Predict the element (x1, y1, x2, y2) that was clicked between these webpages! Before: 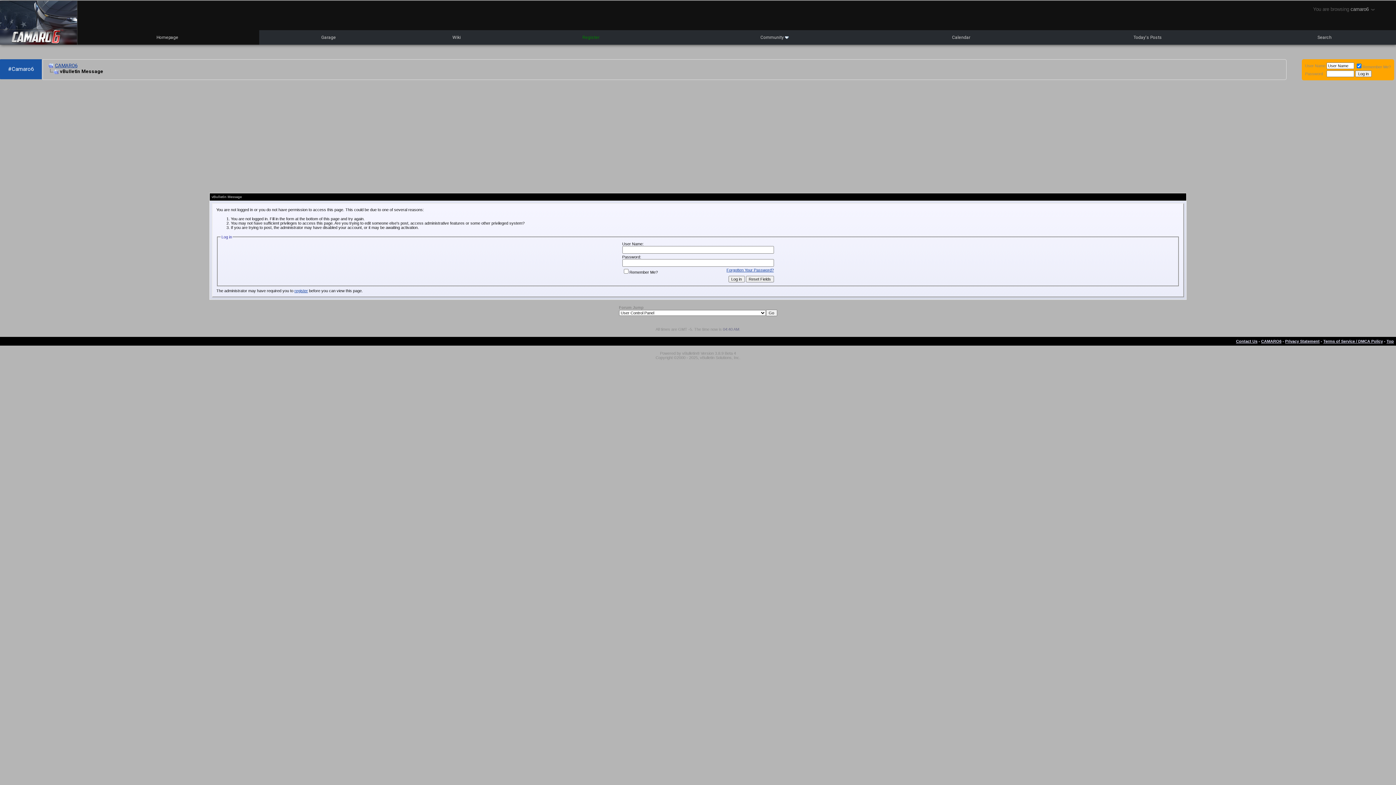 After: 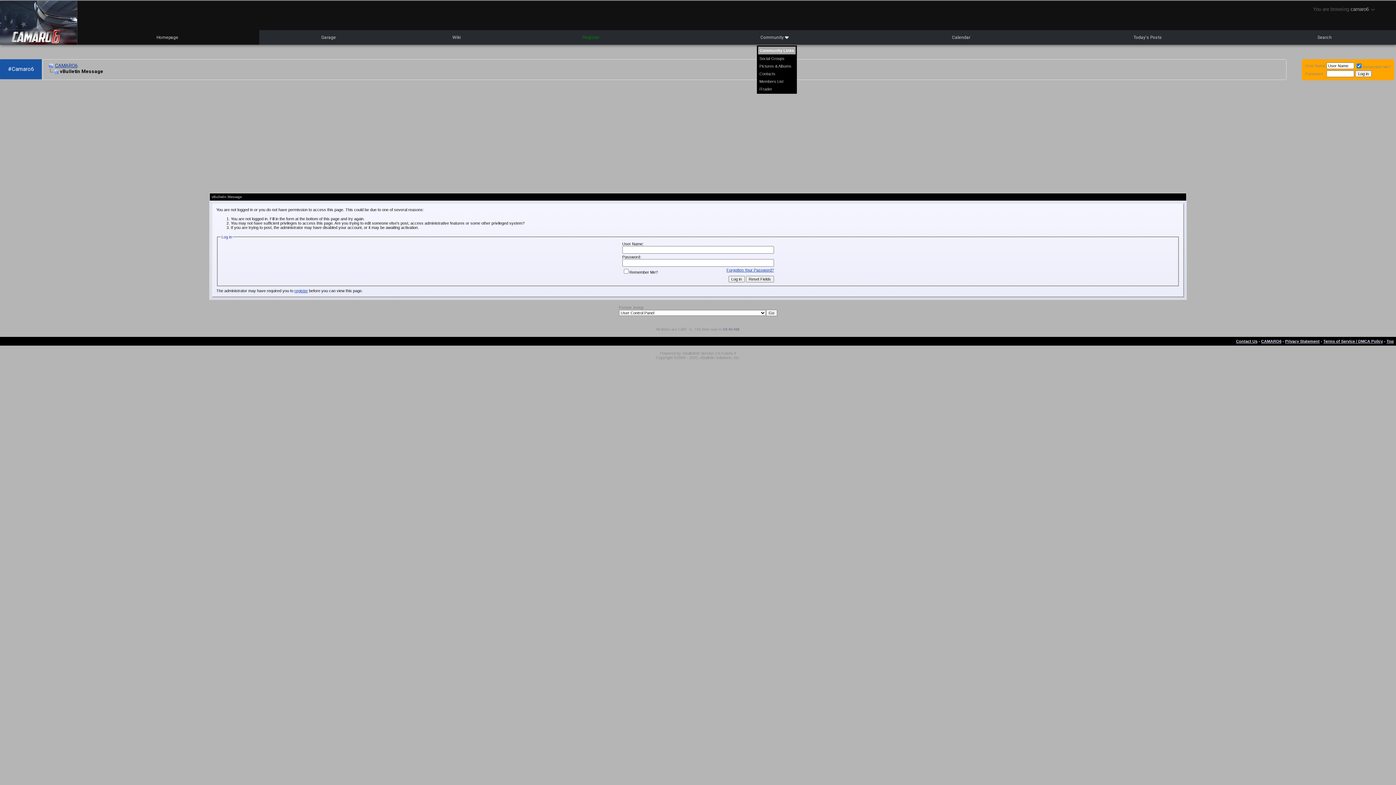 Action: label: Community  bbox: (757, 30, 792, 44)